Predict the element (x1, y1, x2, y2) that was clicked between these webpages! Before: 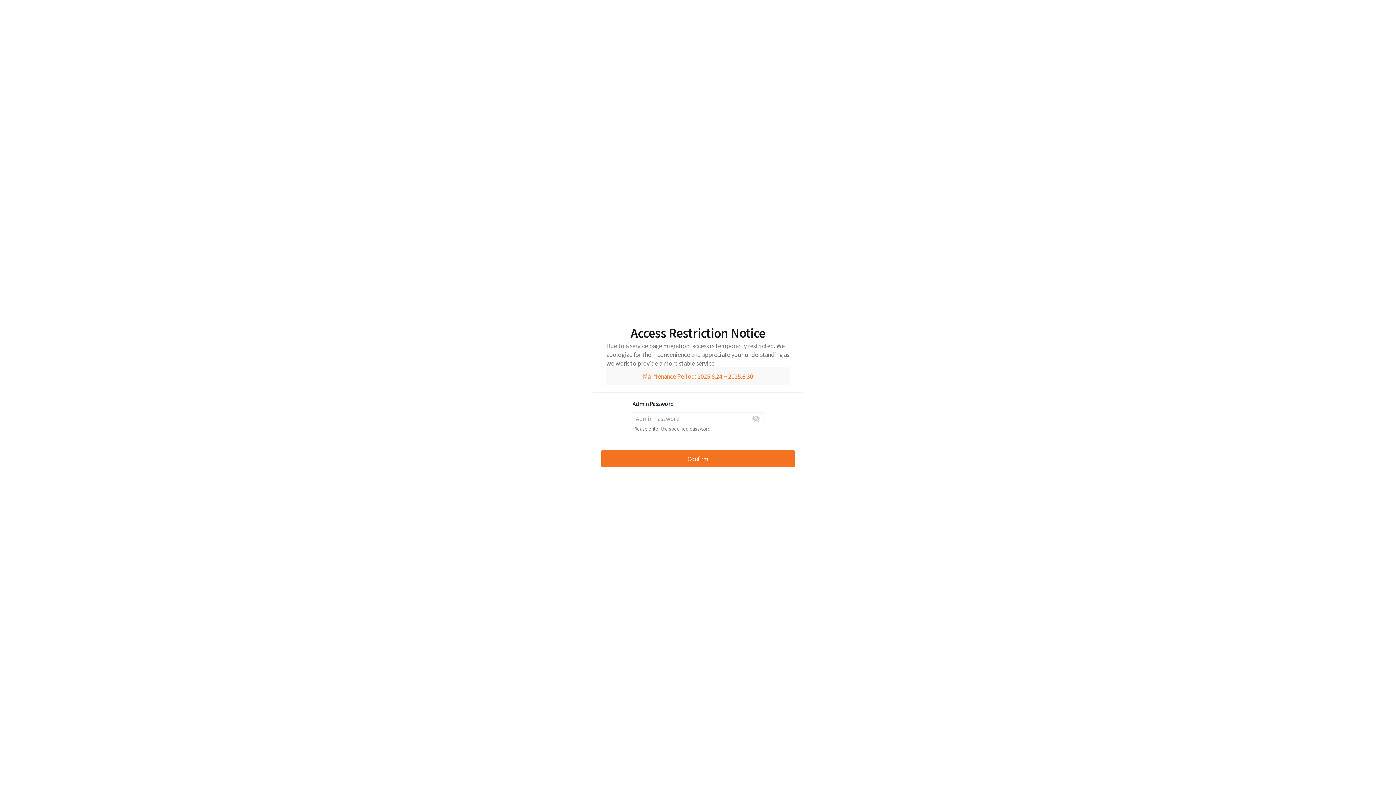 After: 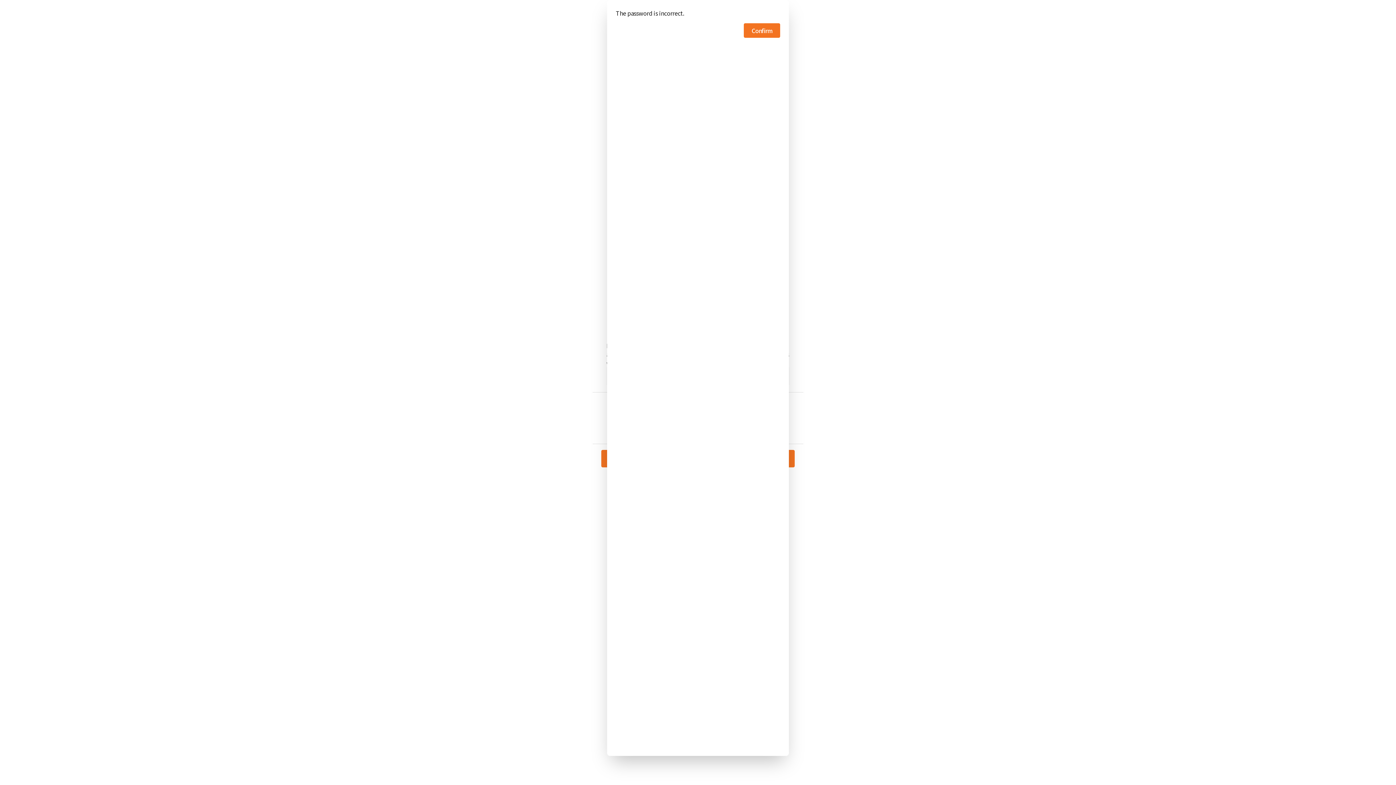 Action: bbox: (601, 450, 794, 467) label: Confirm